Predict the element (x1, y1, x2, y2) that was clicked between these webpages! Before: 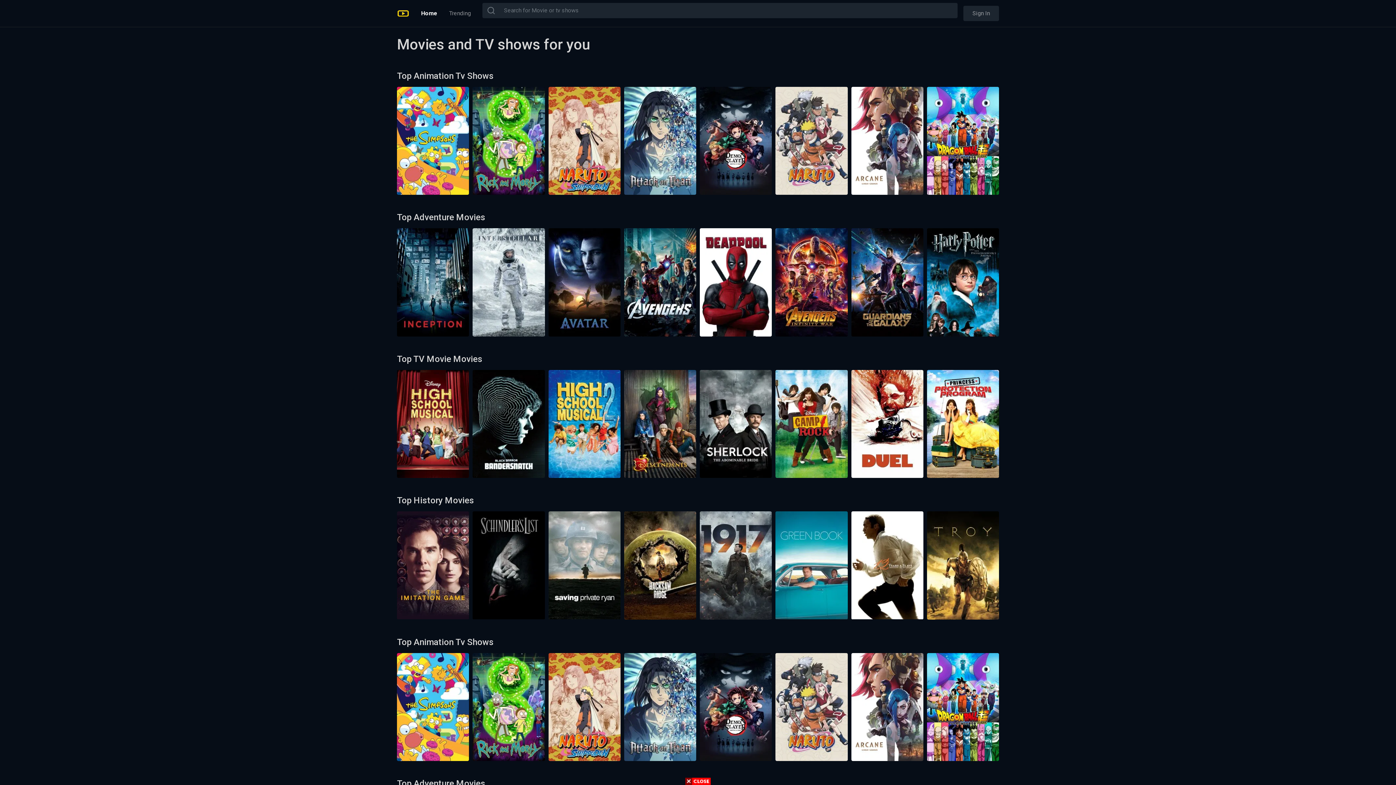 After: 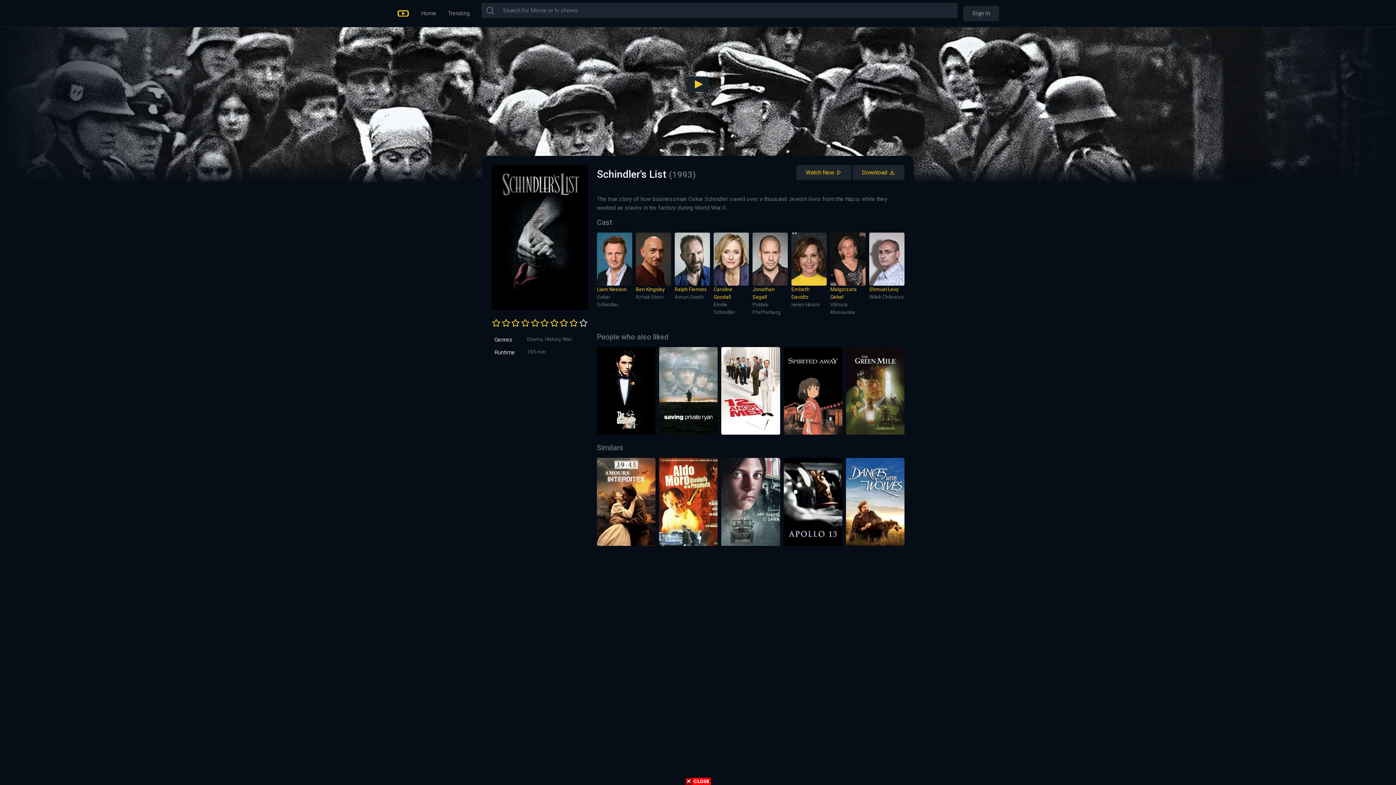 Action: bbox: (472, 561, 544, 568)